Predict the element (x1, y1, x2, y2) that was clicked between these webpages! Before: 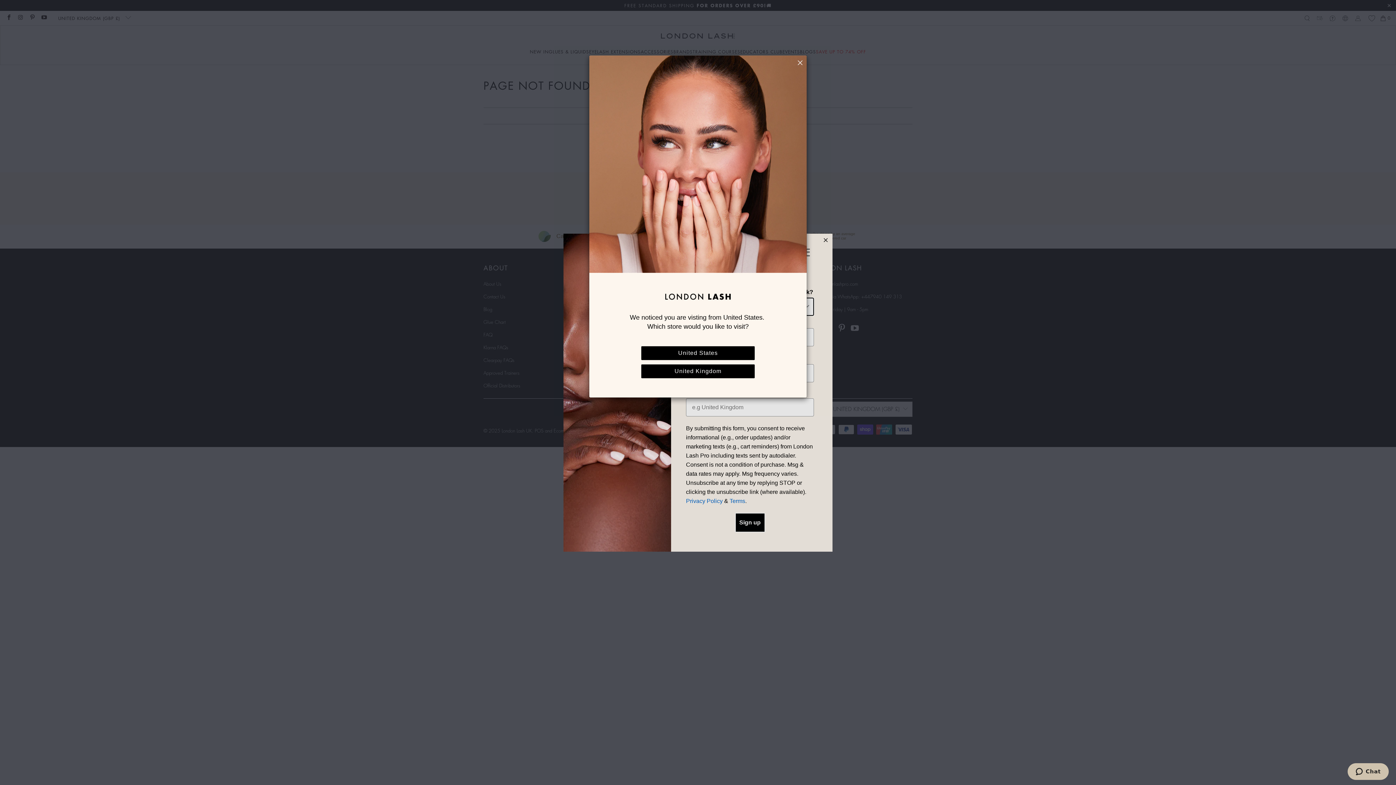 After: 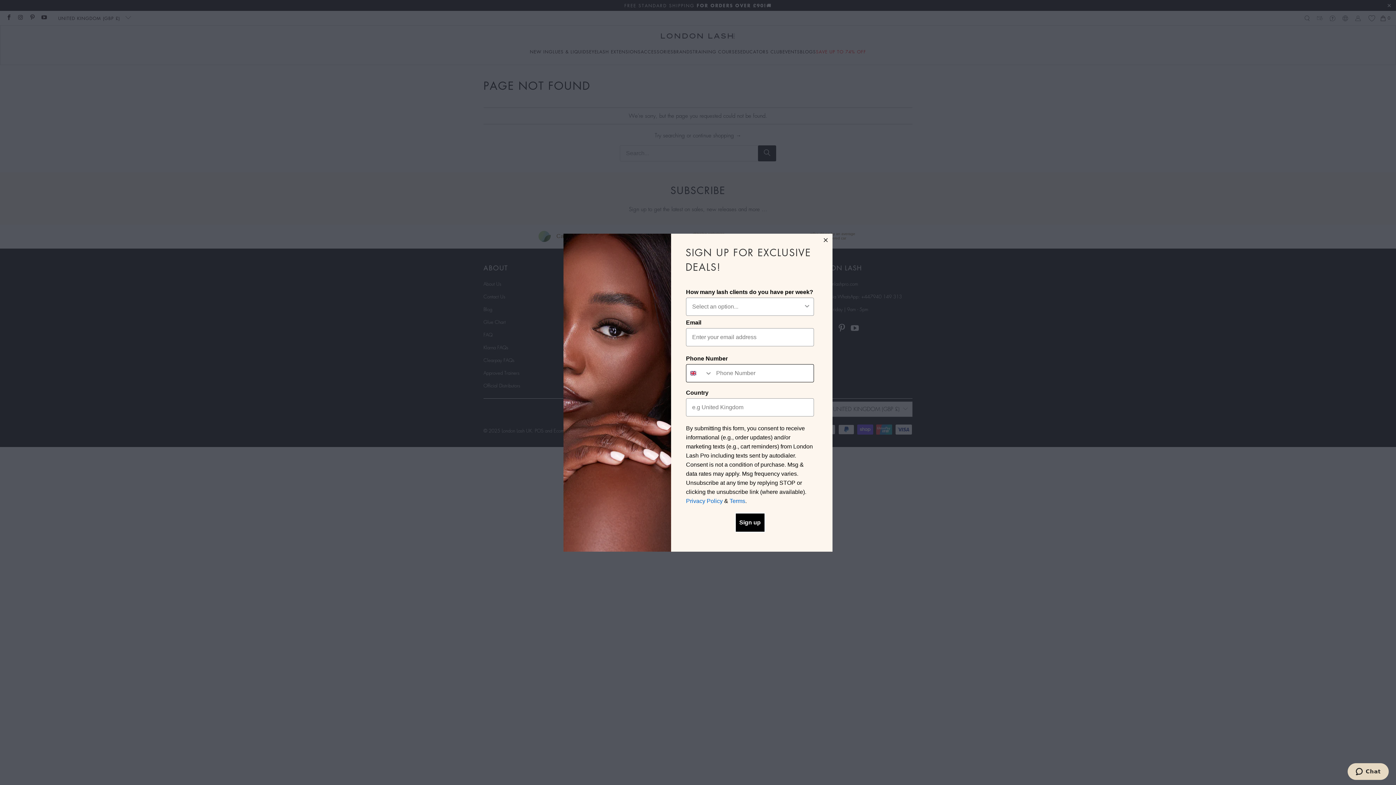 Action: label: United Kingdom bbox: (641, 364, 754, 378)